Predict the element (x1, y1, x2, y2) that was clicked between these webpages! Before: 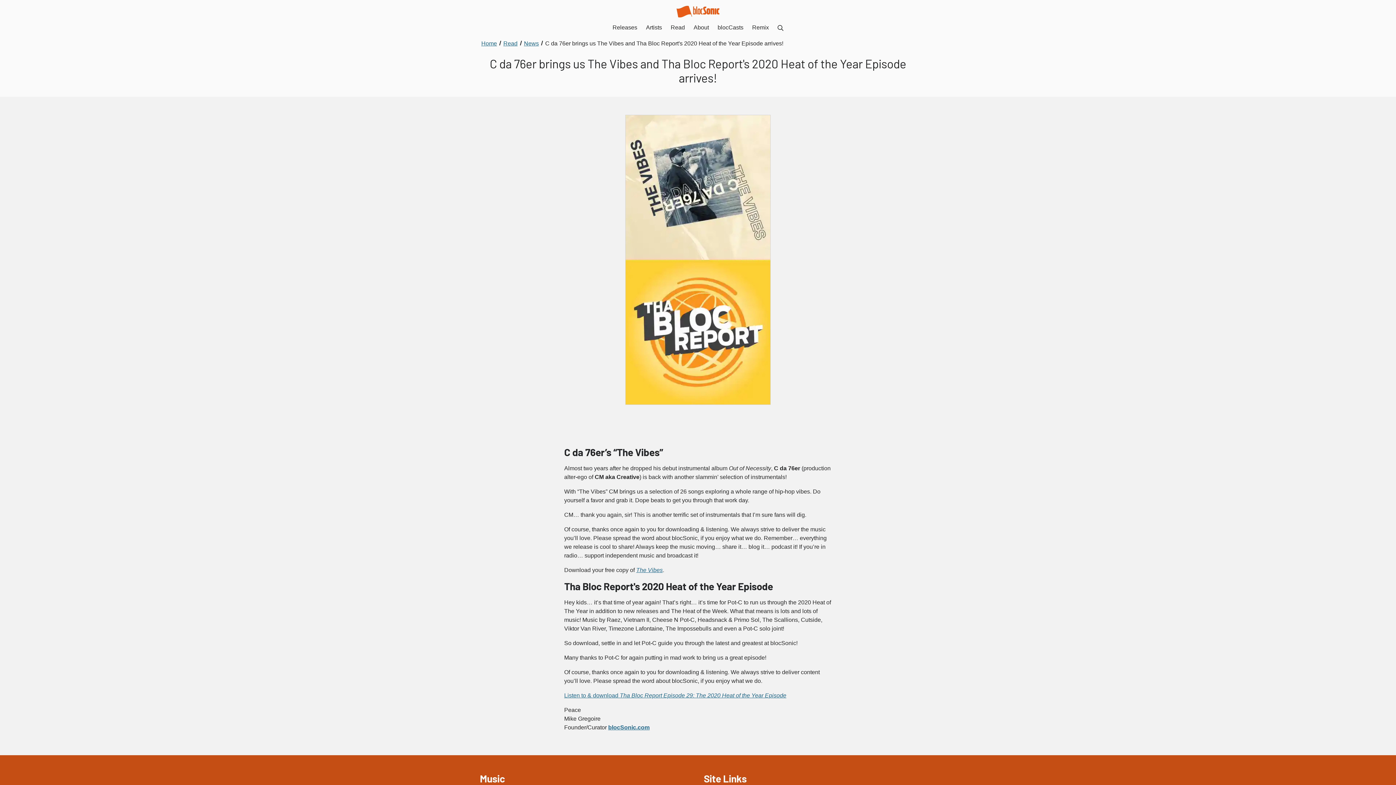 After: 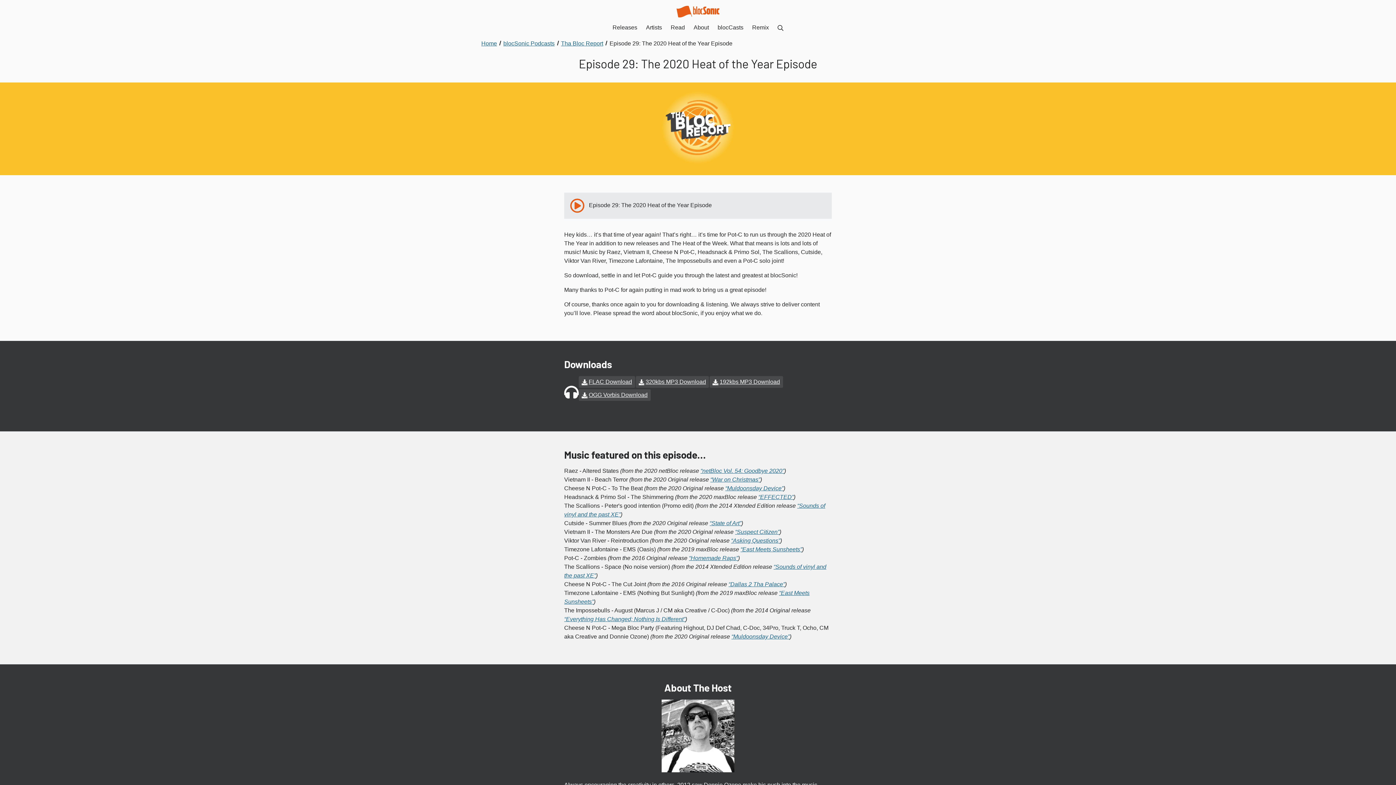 Action: bbox: (564, 692, 786, 698) label: Listen to & download Tha Bloc Report Episode 29: The 2020 Heat of the Year Episode